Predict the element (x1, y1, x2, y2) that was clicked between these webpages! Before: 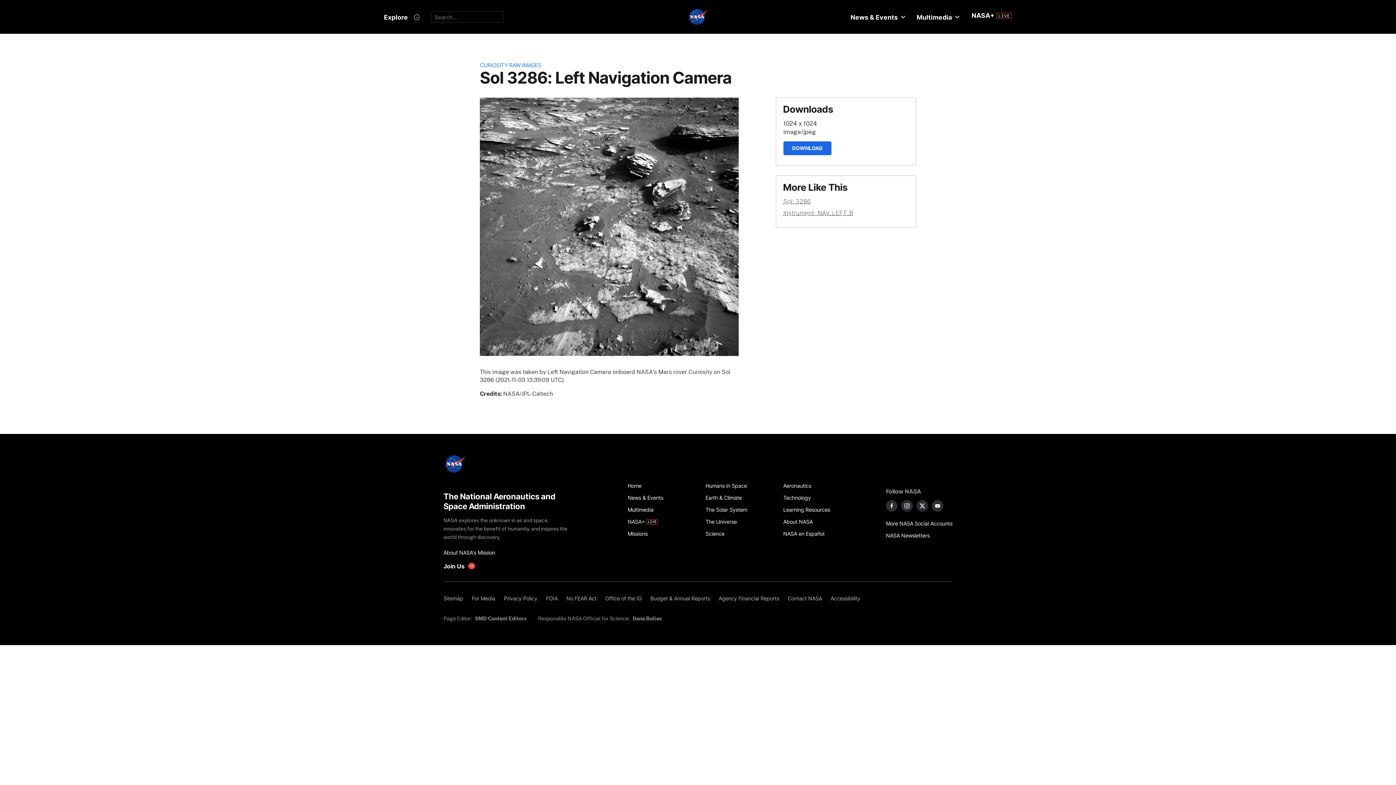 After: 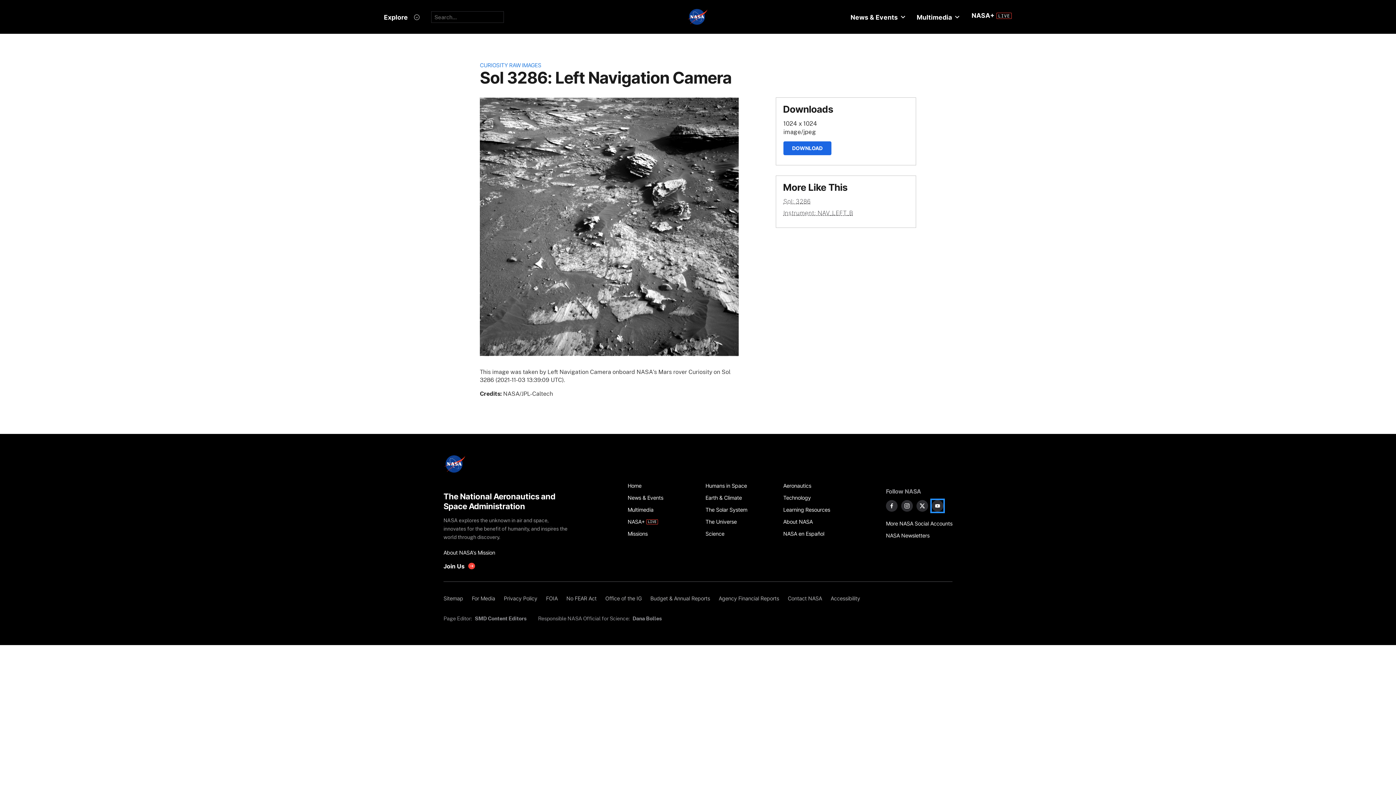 Action: label: NASA on YouTube bbox: (931, 500, 943, 511)